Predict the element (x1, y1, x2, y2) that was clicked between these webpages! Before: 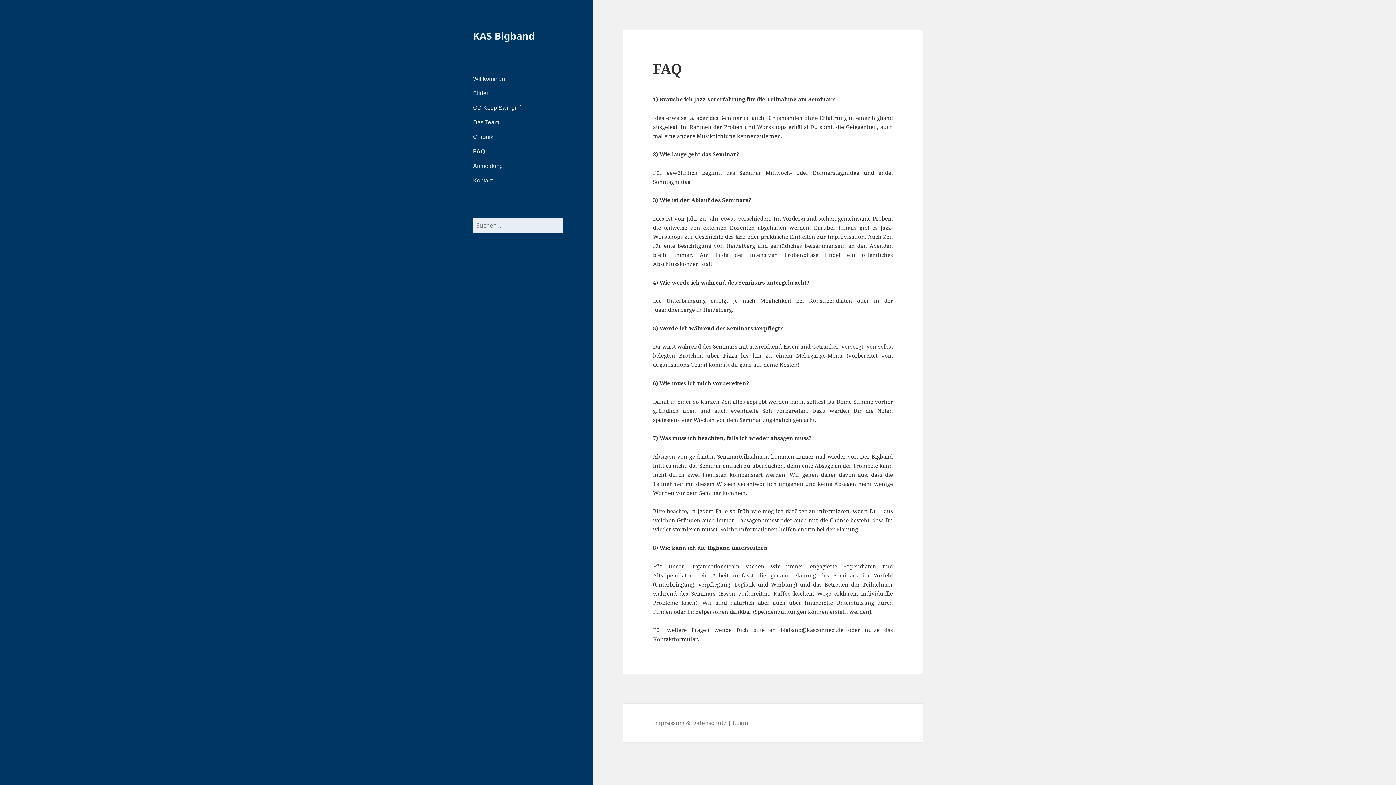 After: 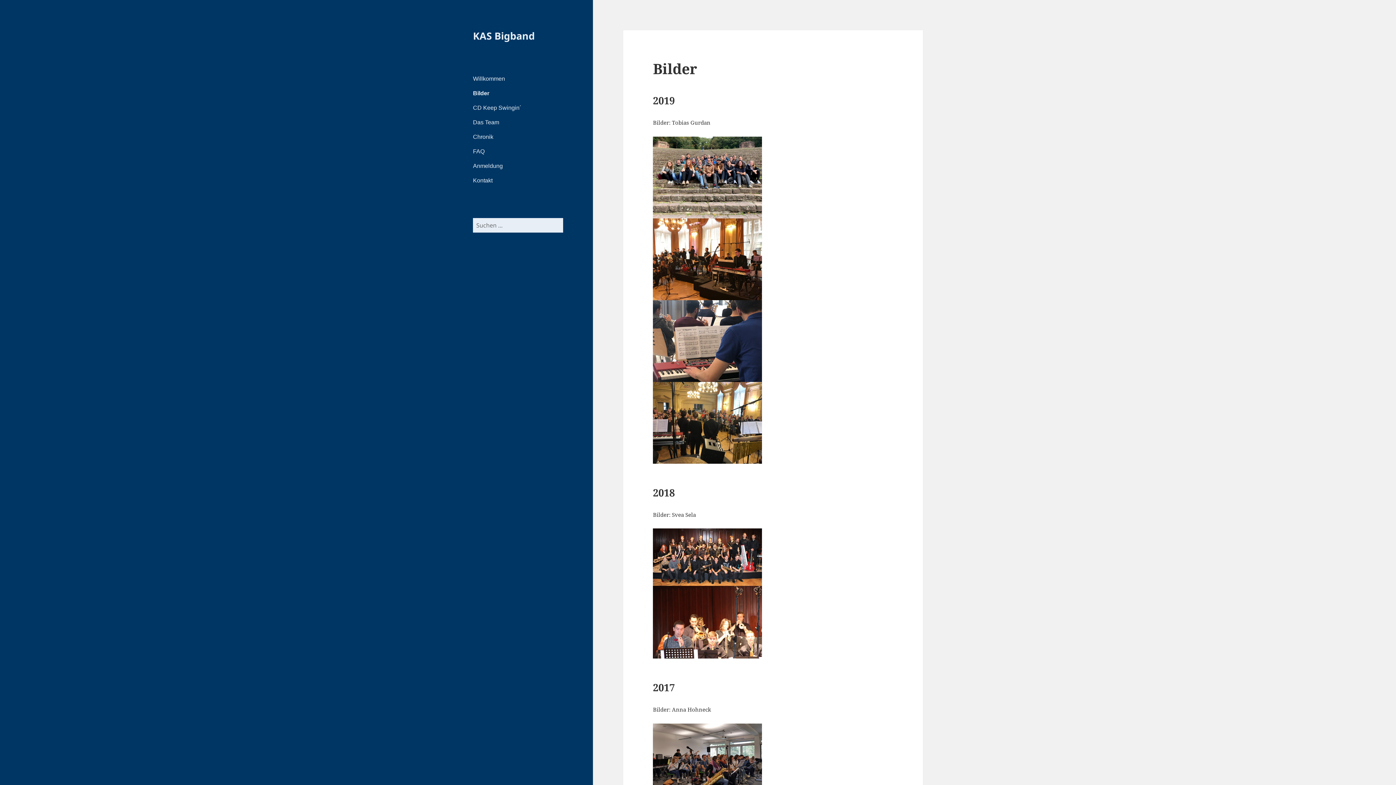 Action: label: Bilder bbox: (473, 86, 561, 100)